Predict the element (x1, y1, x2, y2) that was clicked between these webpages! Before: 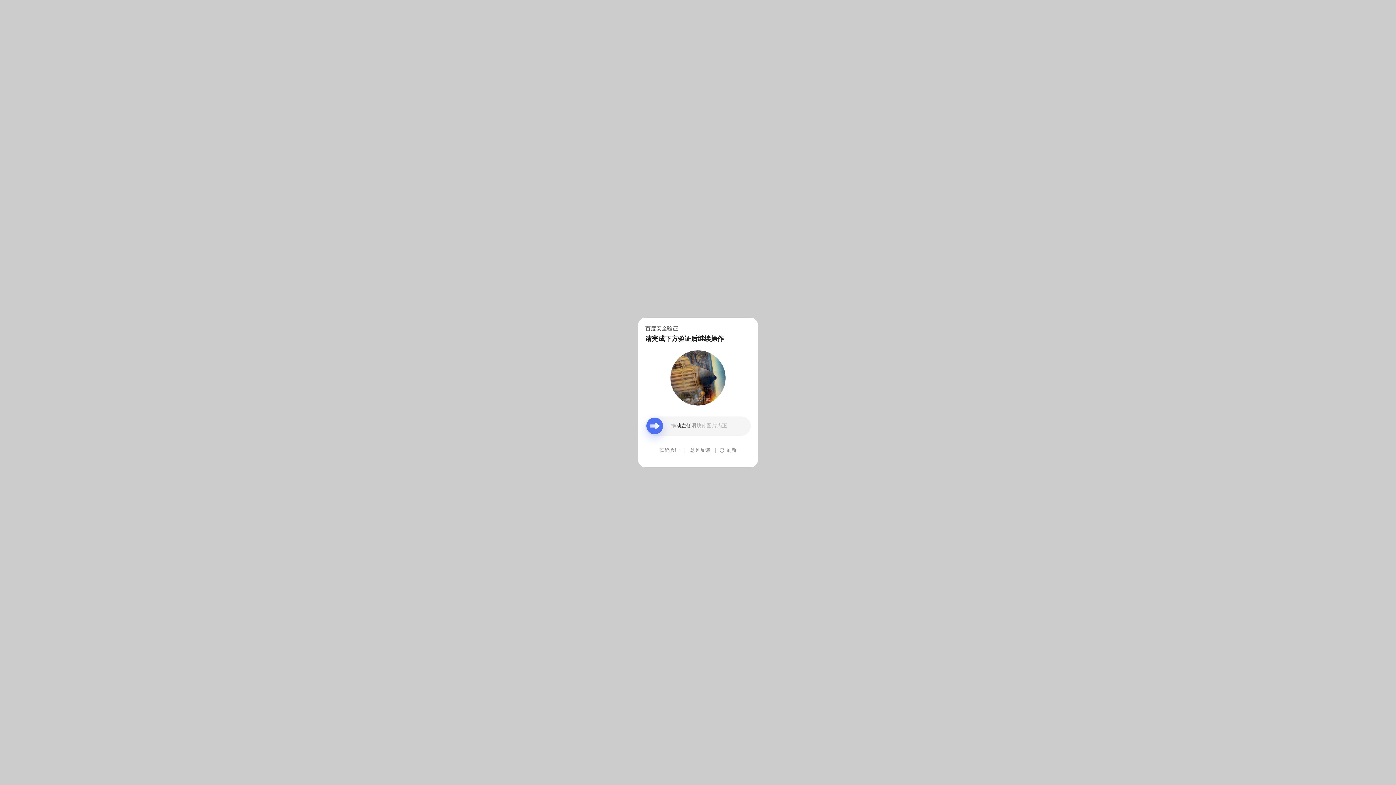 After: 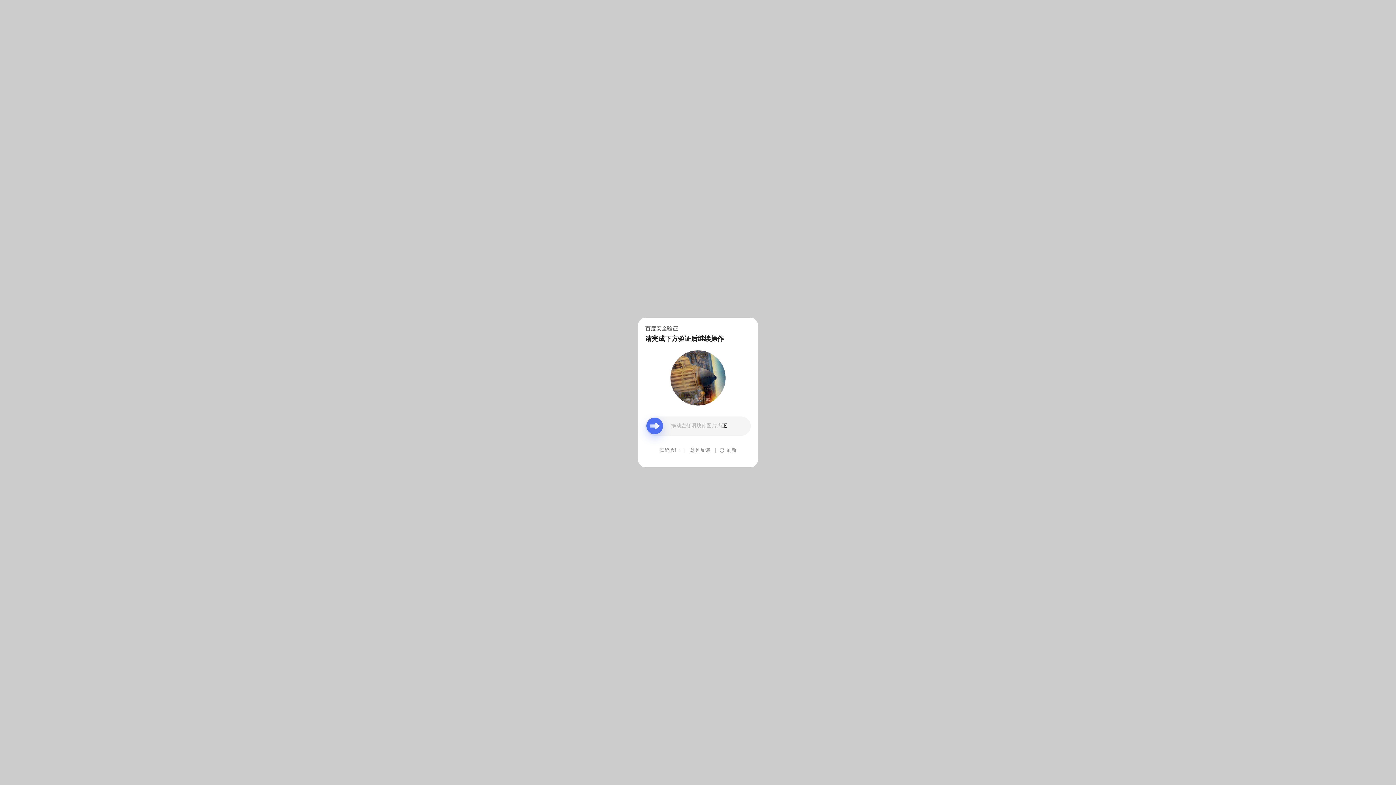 Action: label: 意见反馈 bbox: (690, 439, 710, 461)